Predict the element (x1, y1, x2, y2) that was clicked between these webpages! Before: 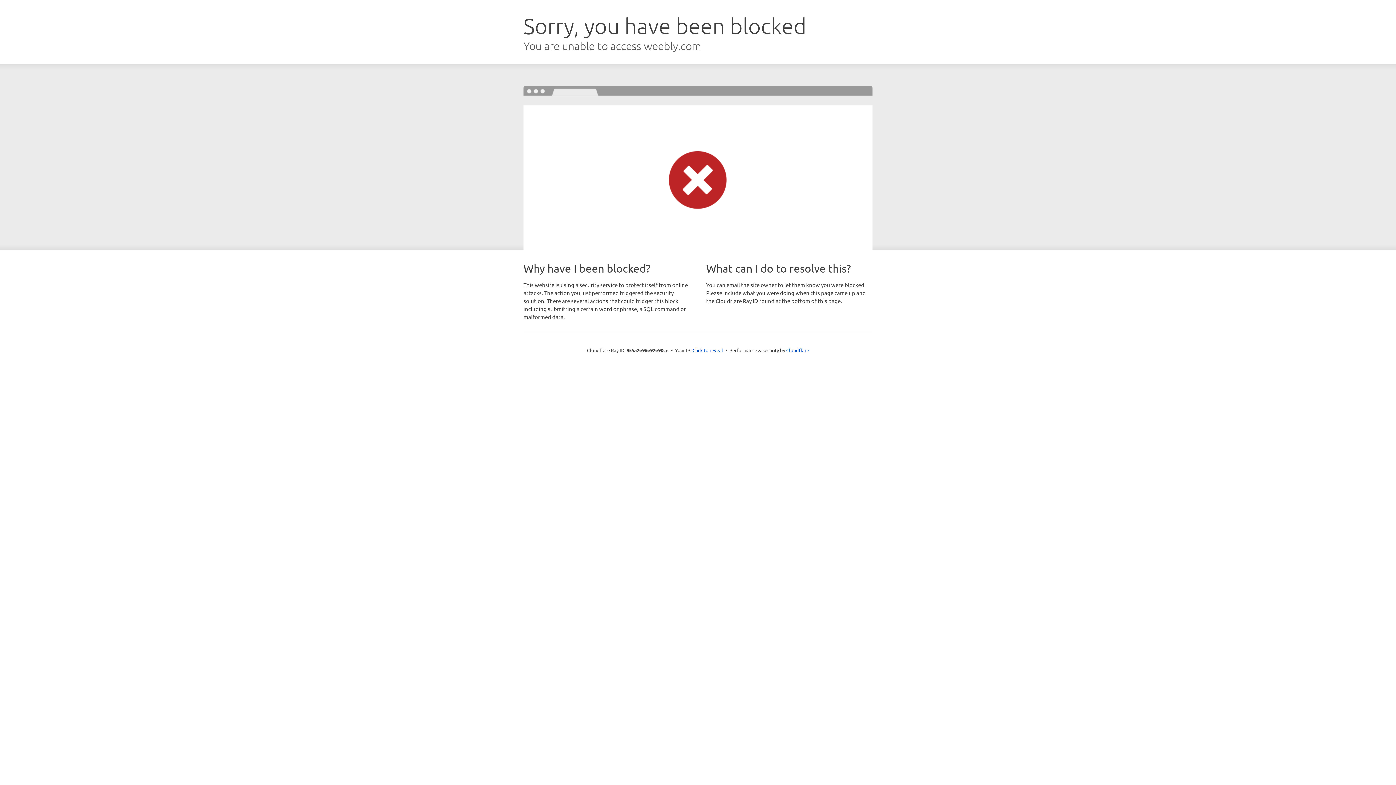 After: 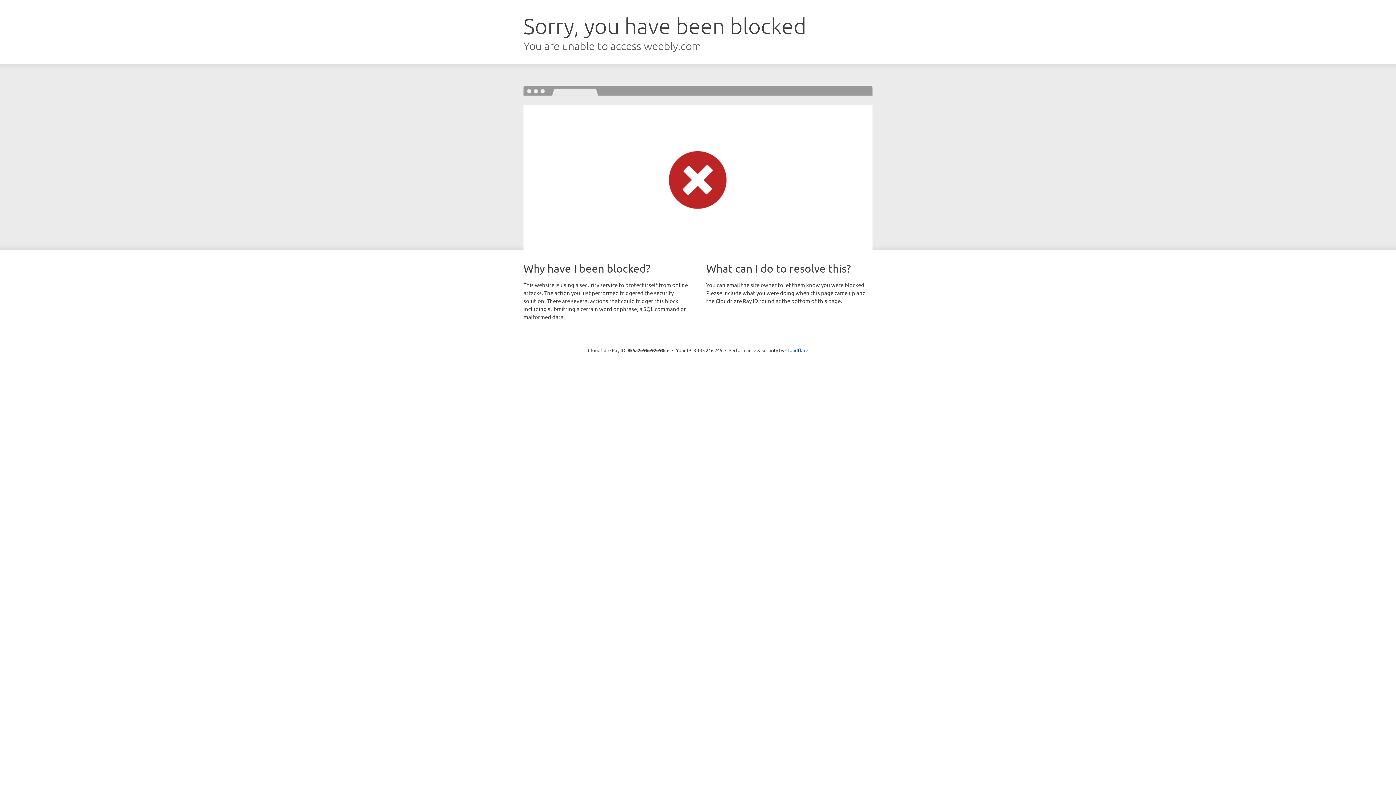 Action: label: Click to reveal bbox: (692, 346, 723, 353)